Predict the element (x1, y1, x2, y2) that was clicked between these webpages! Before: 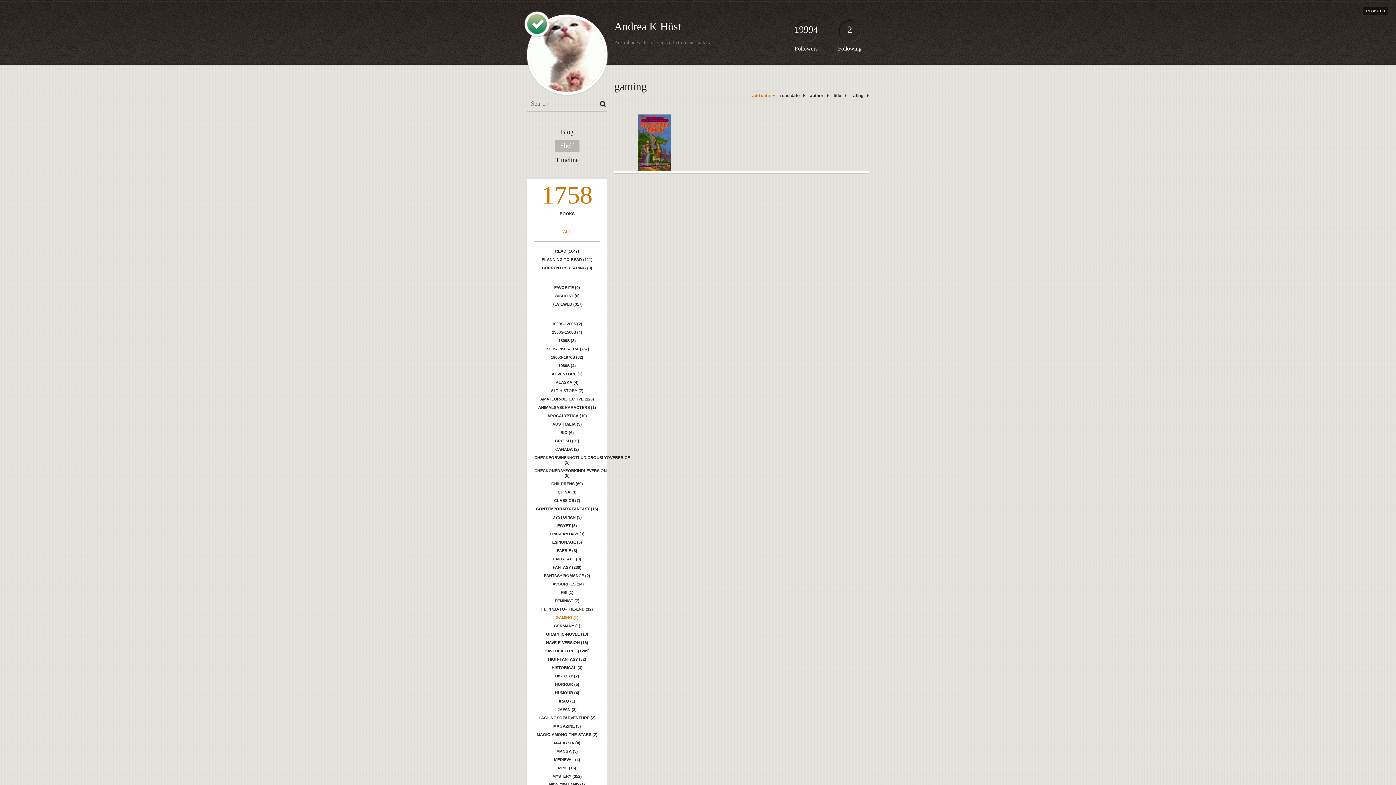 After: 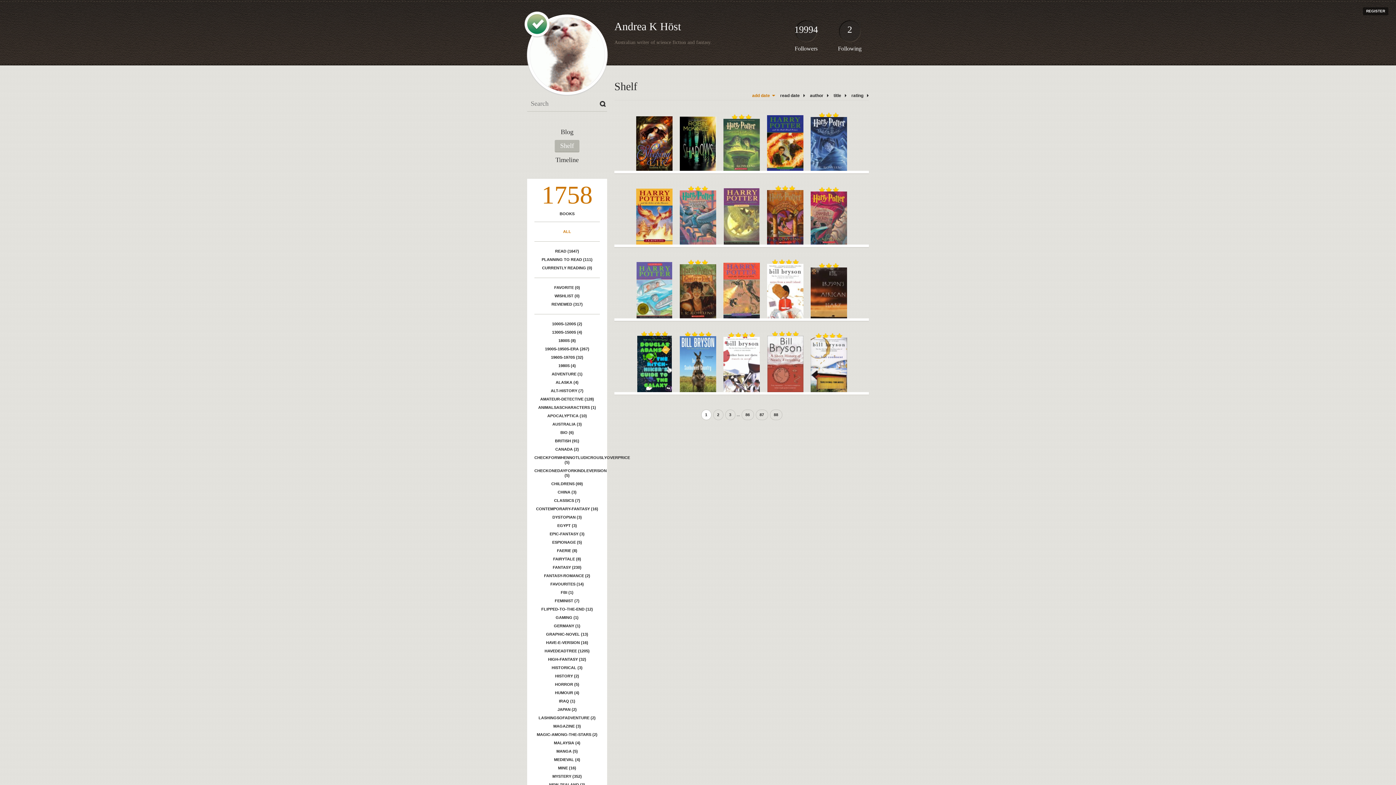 Action: label: Shelf bbox: (554, 140, 579, 152)